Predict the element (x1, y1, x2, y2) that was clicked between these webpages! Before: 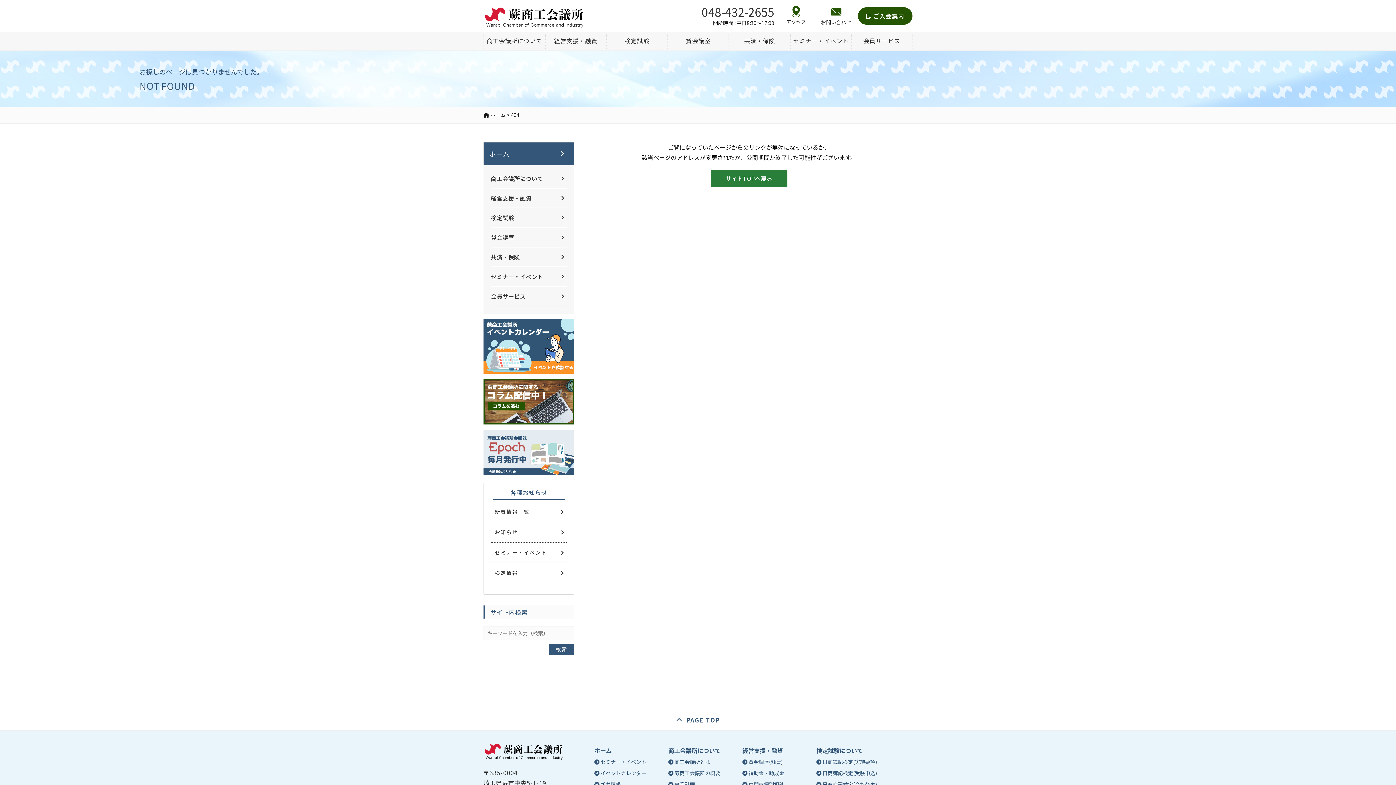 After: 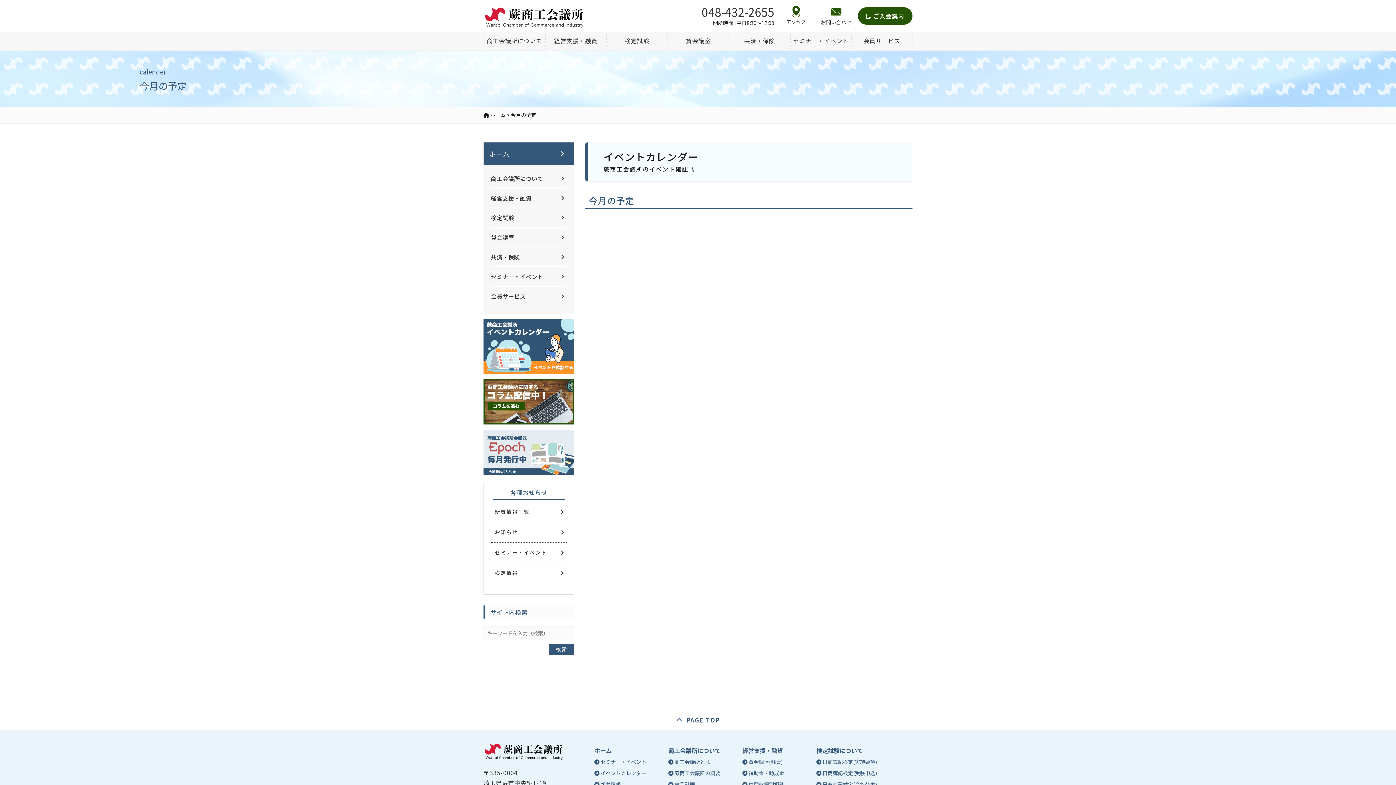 Action: label: イベントカレンダー bbox: (600, 769, 646, 777)